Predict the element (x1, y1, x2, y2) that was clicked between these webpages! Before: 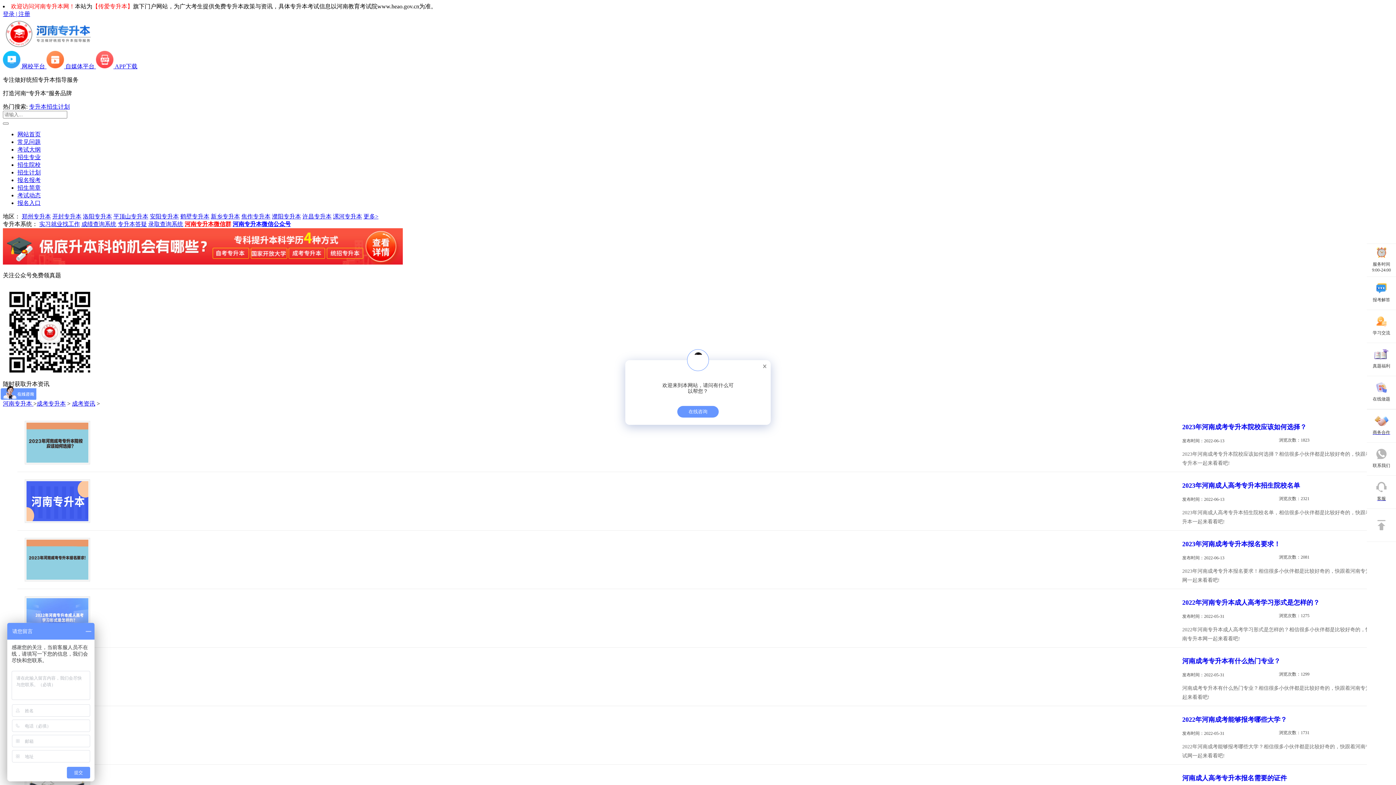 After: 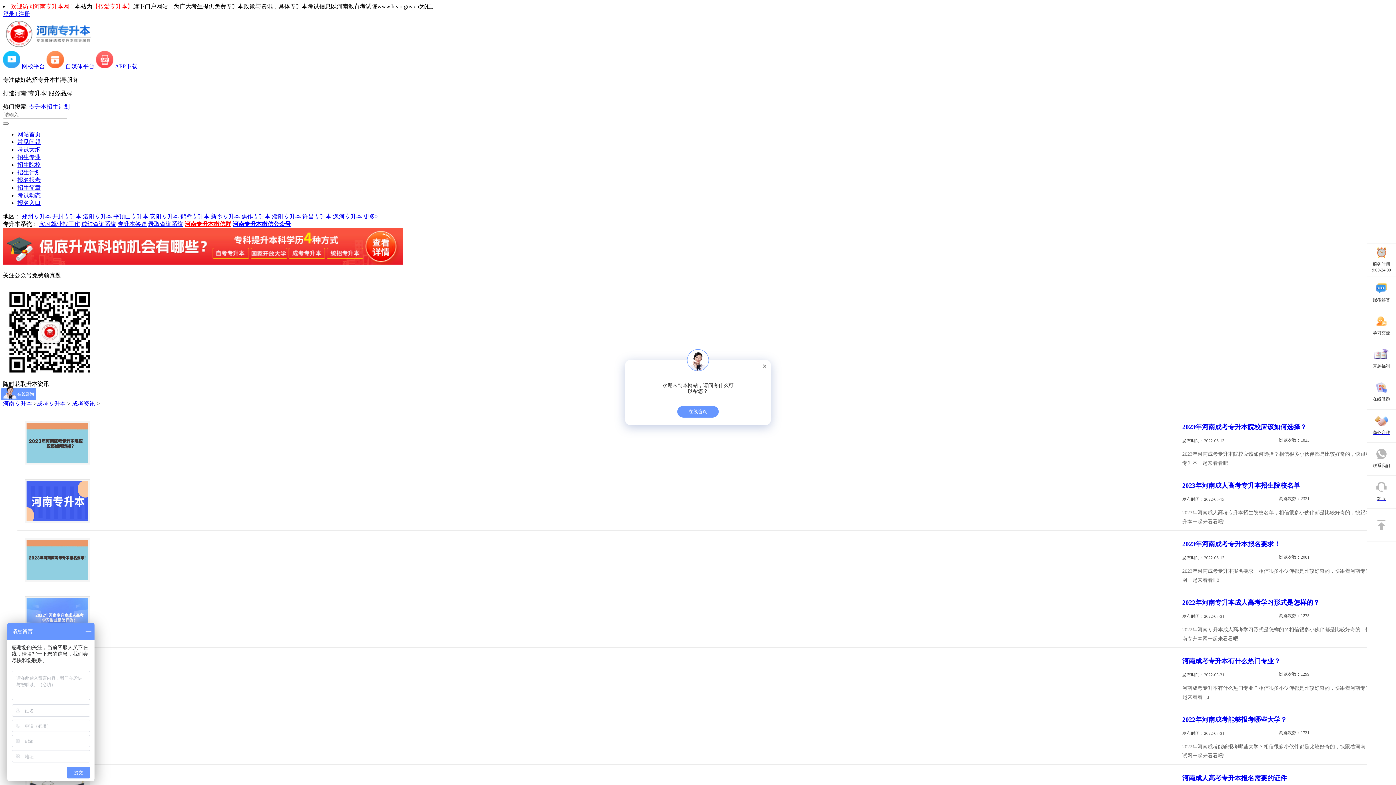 Action: bbox: (21, 213, 50, 219) label: 郑州专升本